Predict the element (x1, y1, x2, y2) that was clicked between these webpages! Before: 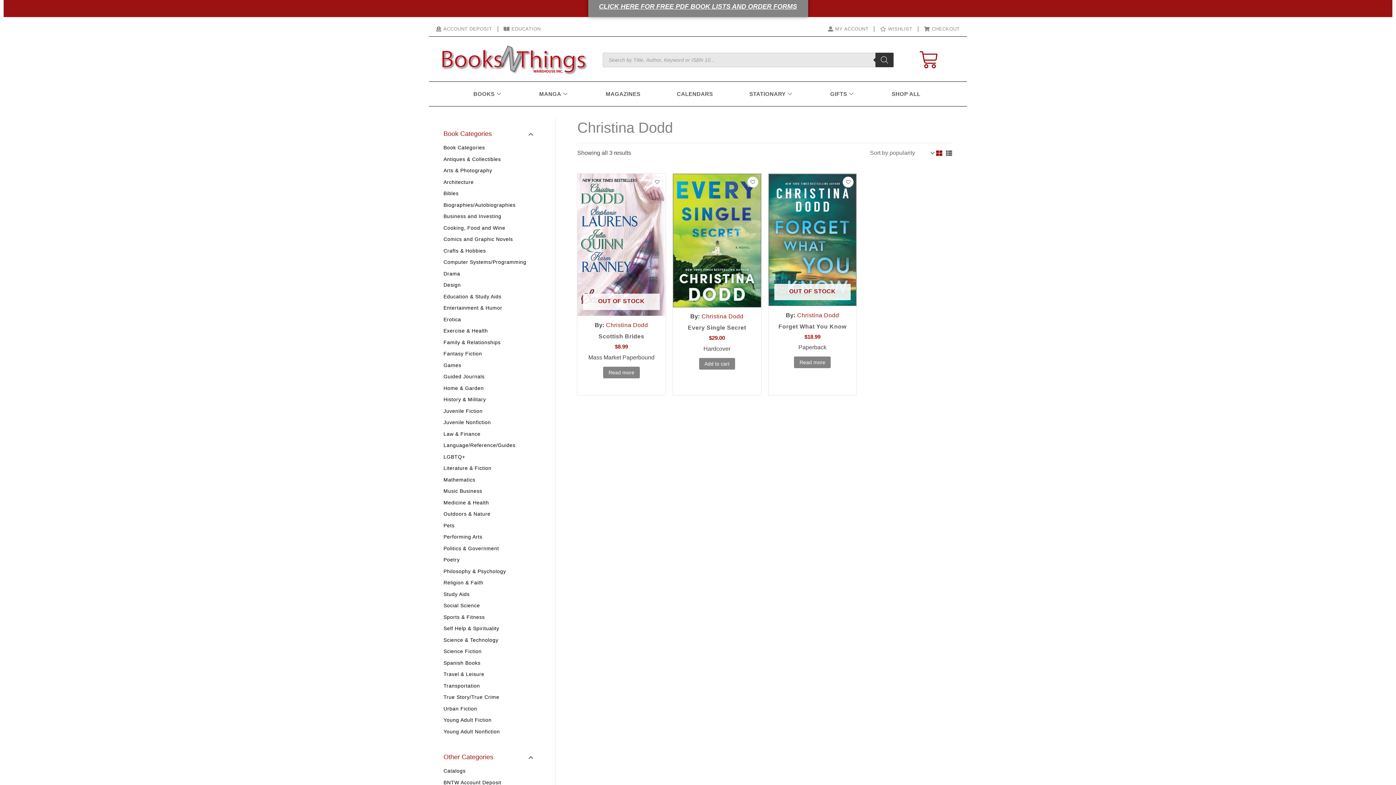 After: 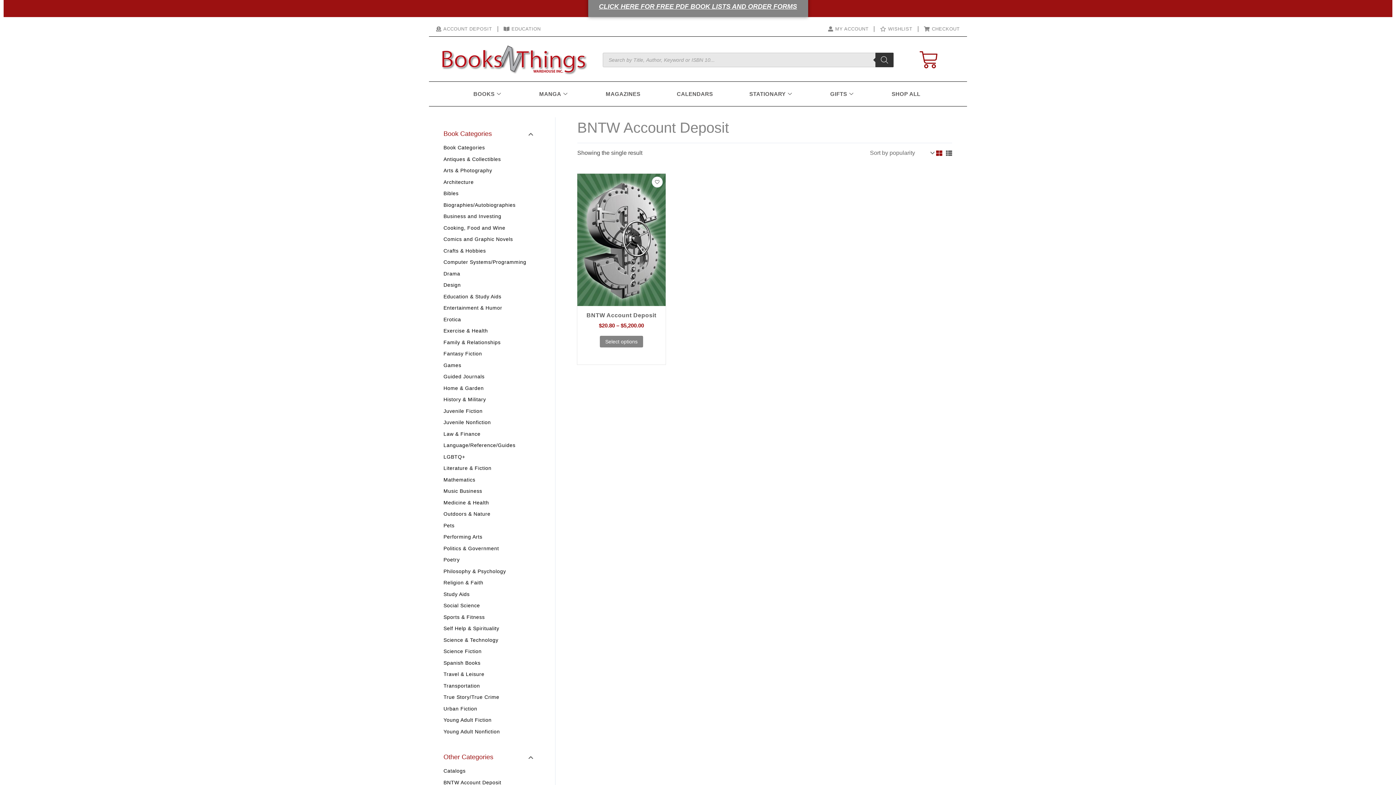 Action: bbox: (443, 779, 501, 785) label: BNTW Account Deposit